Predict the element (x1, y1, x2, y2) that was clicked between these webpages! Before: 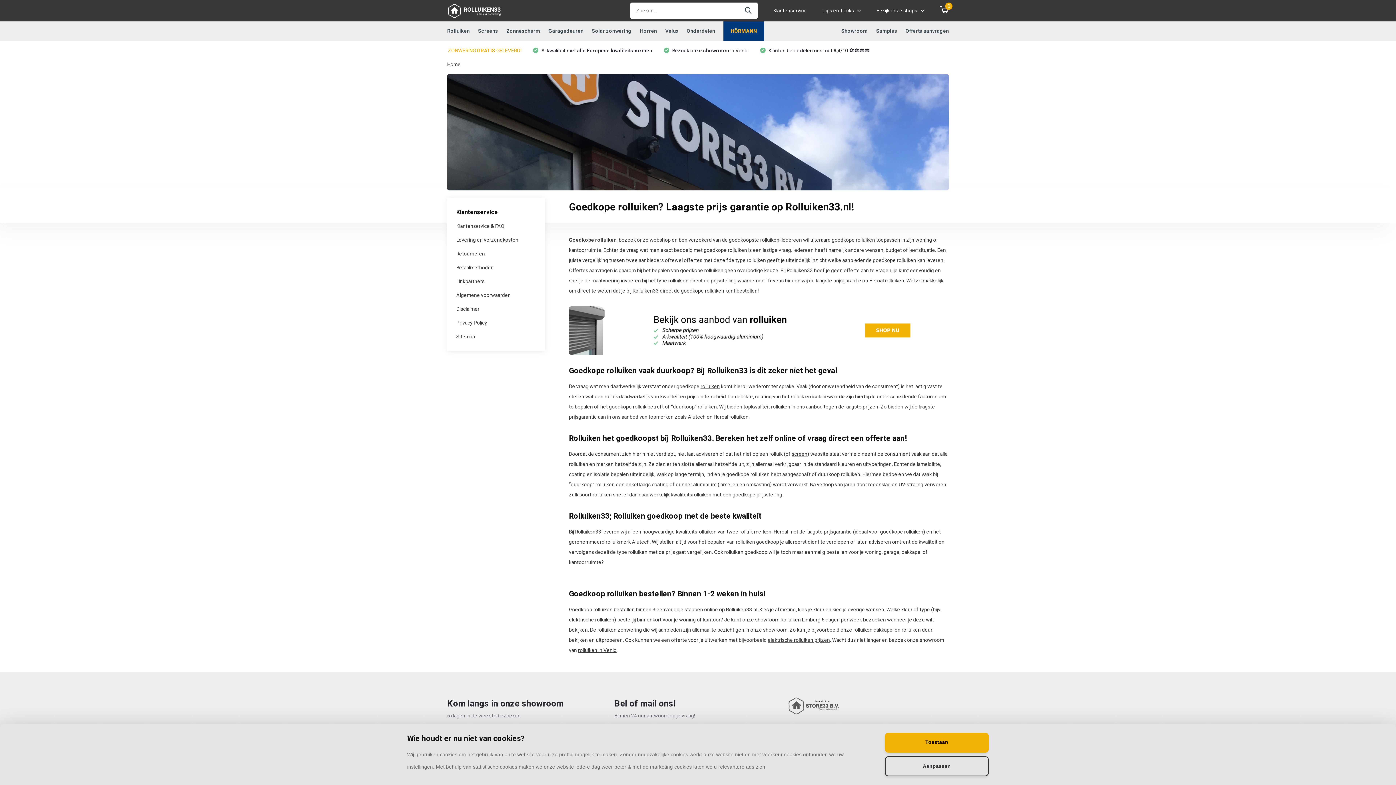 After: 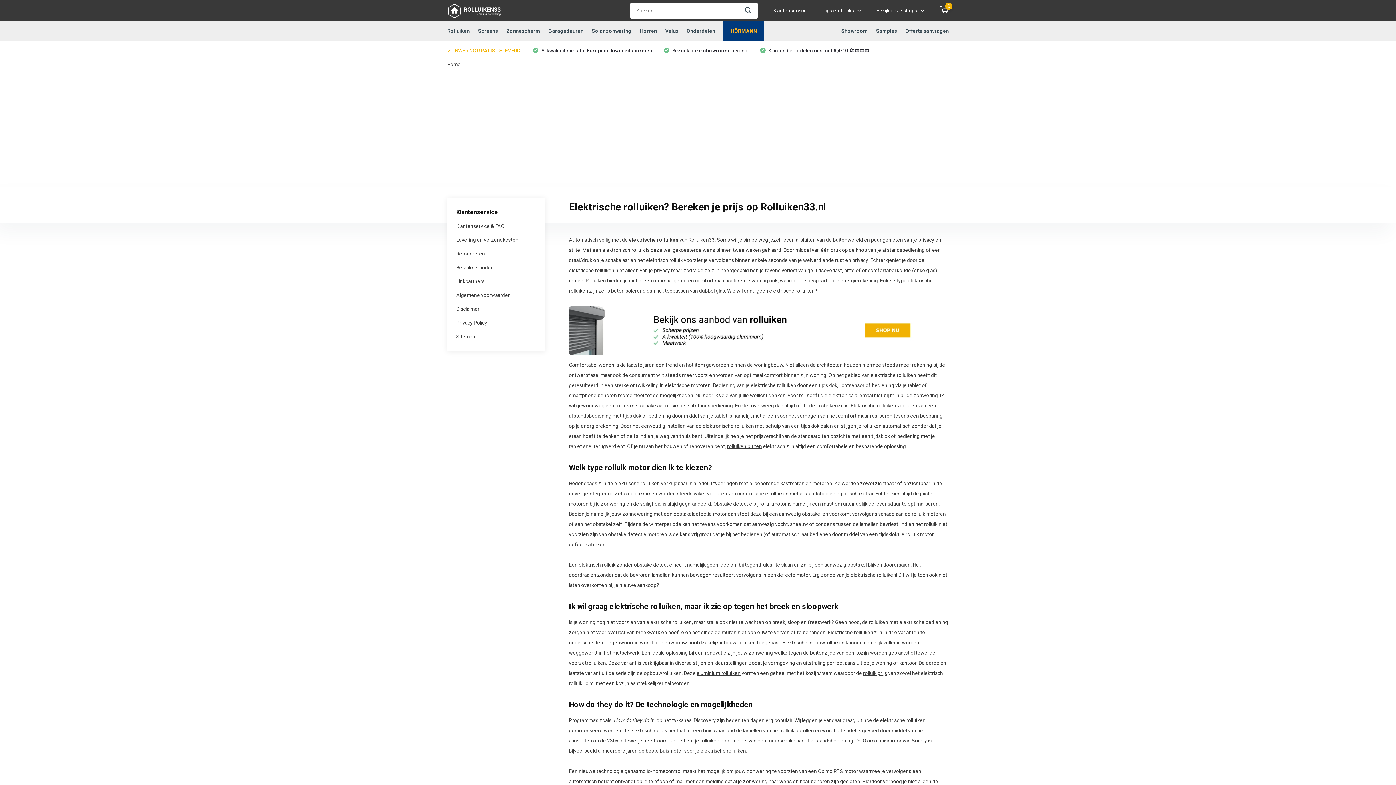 Action: bbox: (569, 616, 614, 624) label: elektrische rolluiken